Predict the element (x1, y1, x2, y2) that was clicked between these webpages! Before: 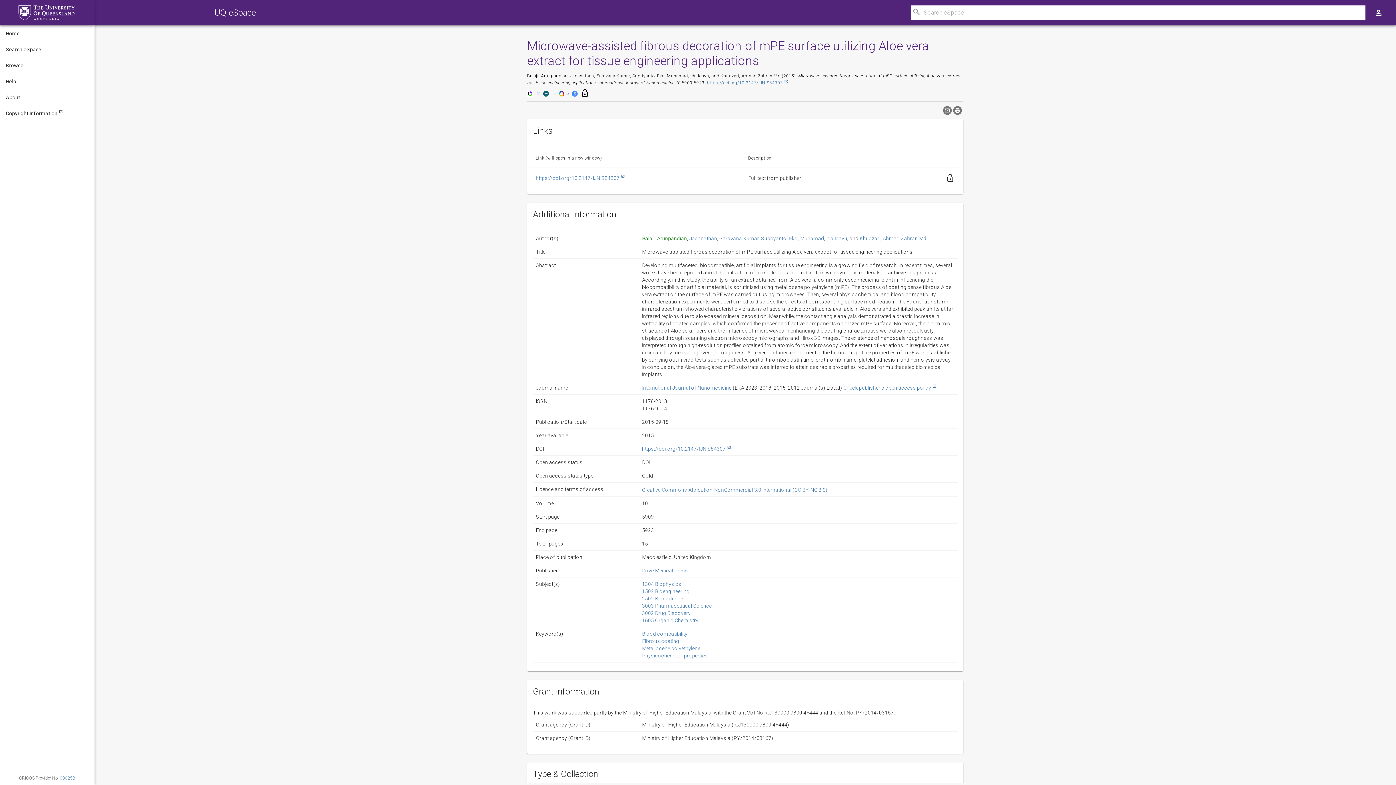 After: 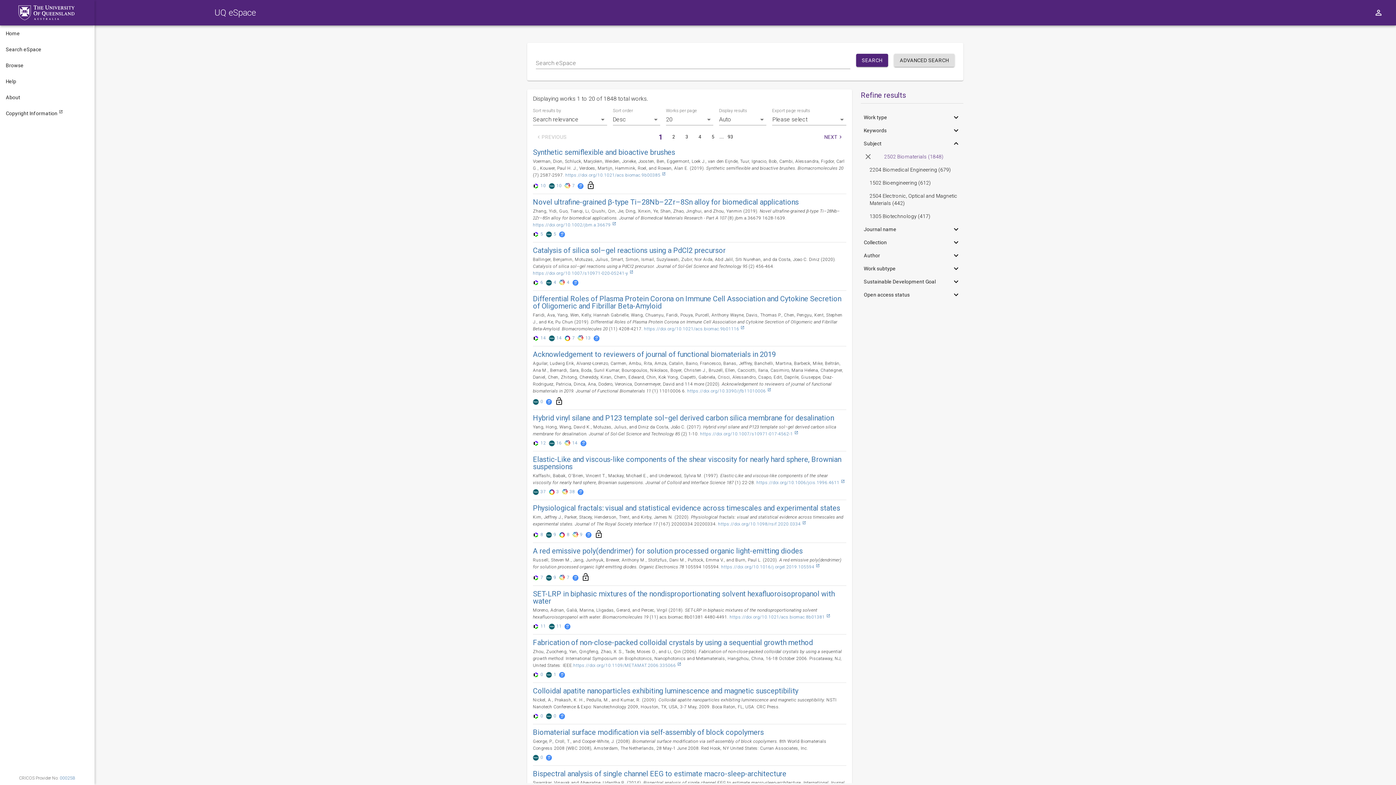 Action: bbox: (642, 596, 684, 601) label: 2502 Biomaterials